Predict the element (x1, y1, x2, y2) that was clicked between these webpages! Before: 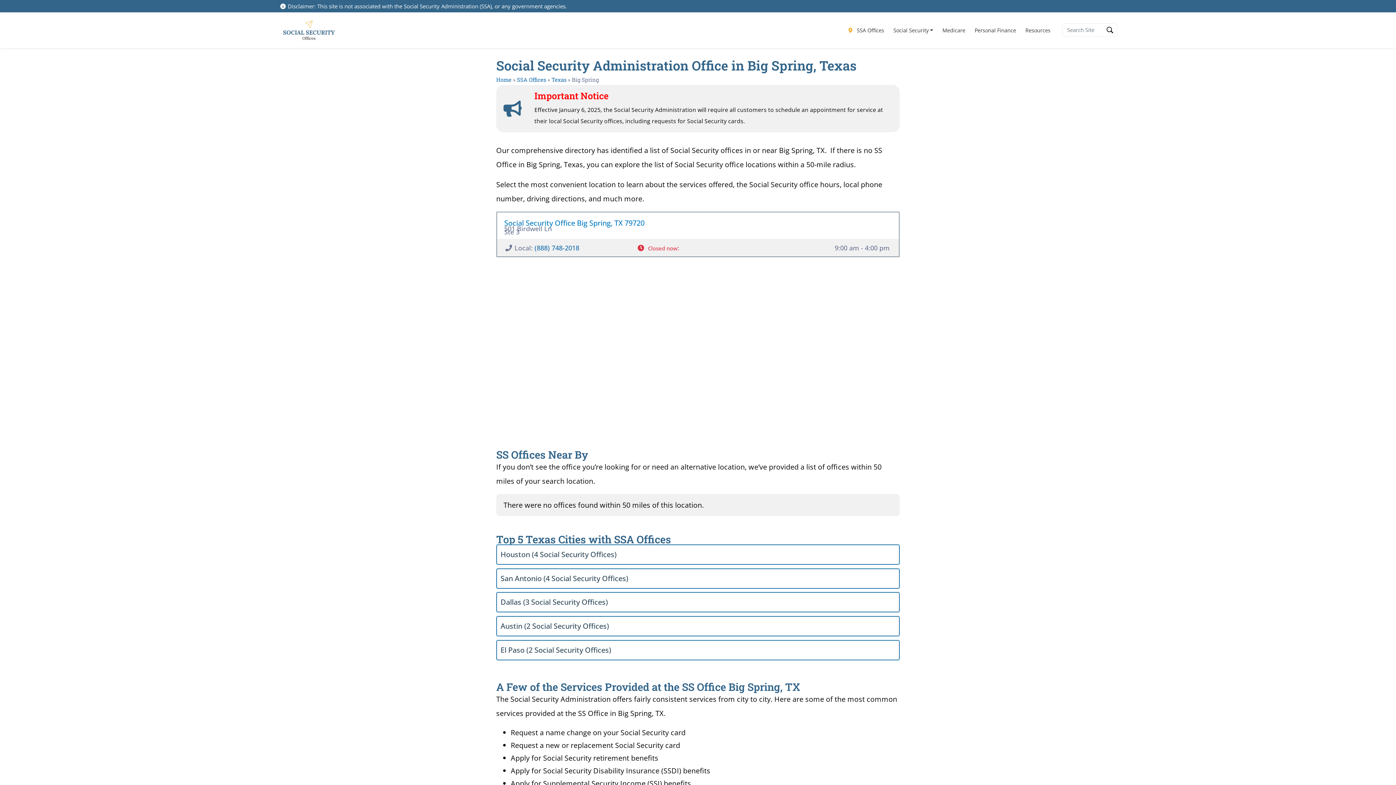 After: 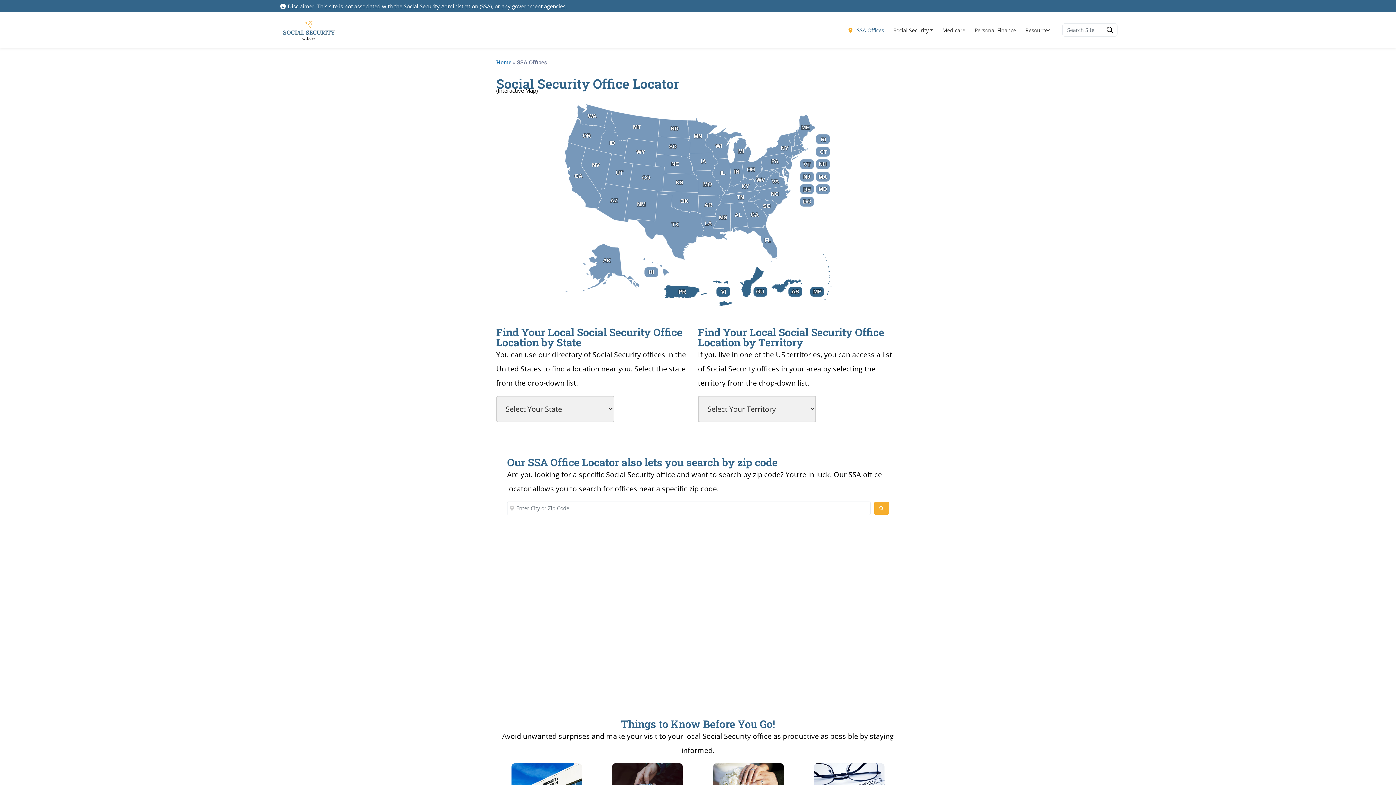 Action: bbox: (844, 23, 888, 37) label:  SSA Offices